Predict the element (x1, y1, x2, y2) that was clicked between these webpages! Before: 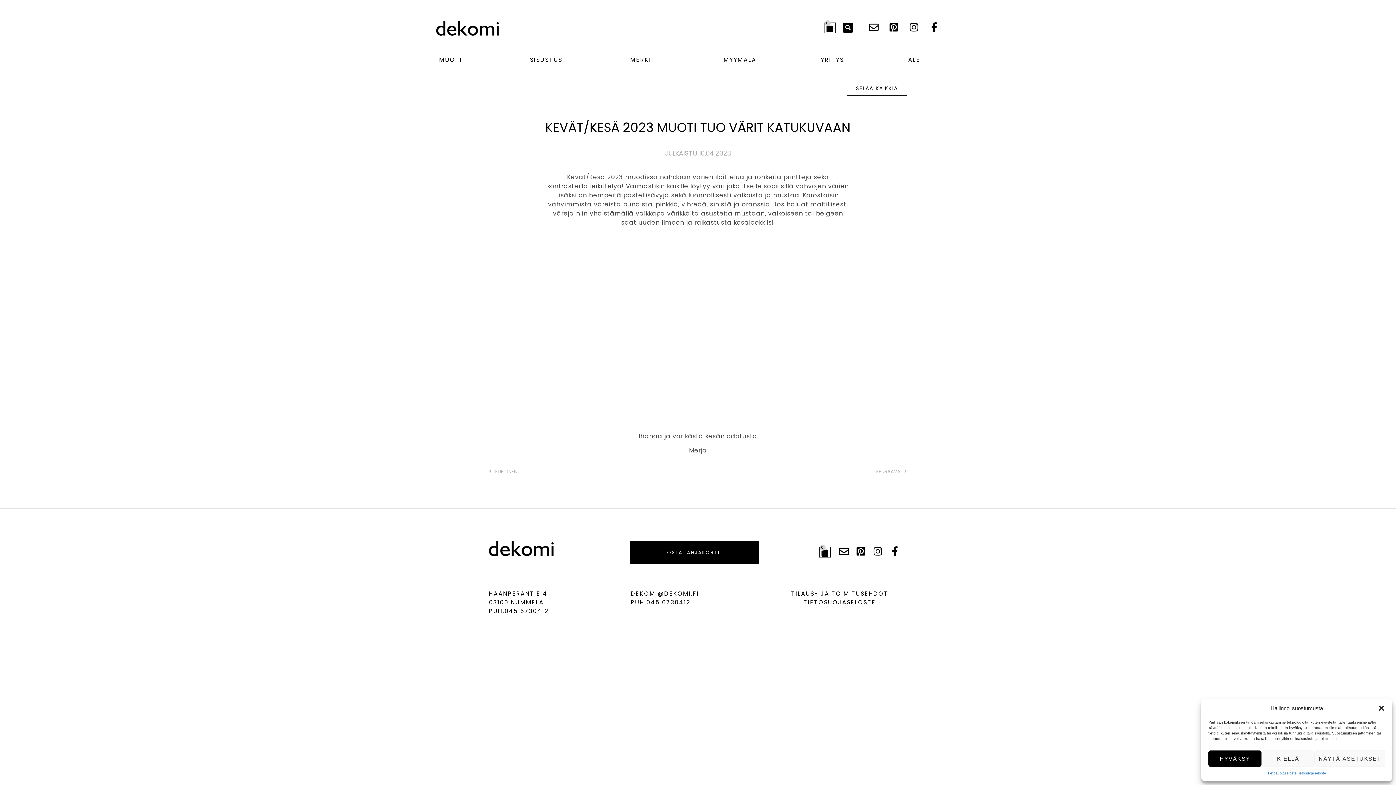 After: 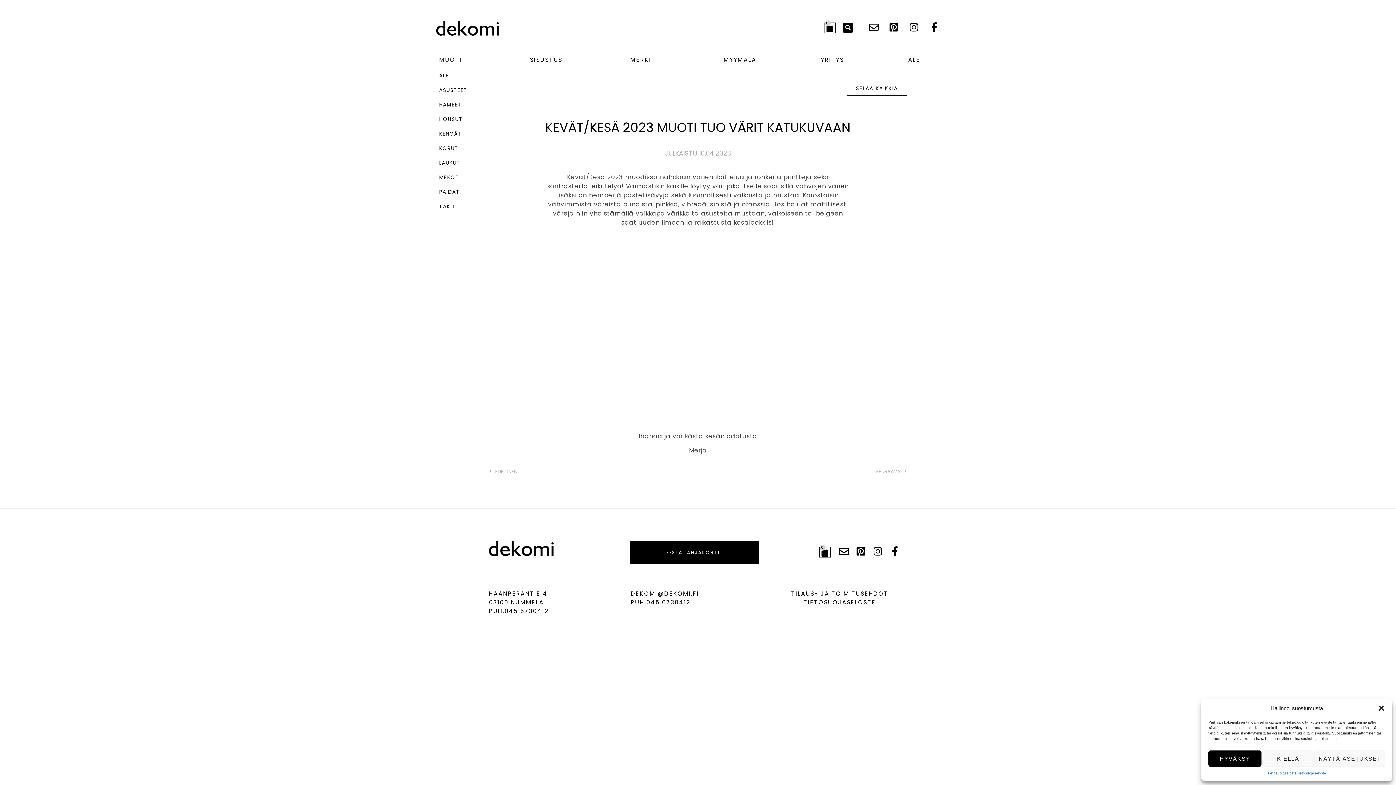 Action: bbox: (407, 51, 498, 68) label: MUOTI